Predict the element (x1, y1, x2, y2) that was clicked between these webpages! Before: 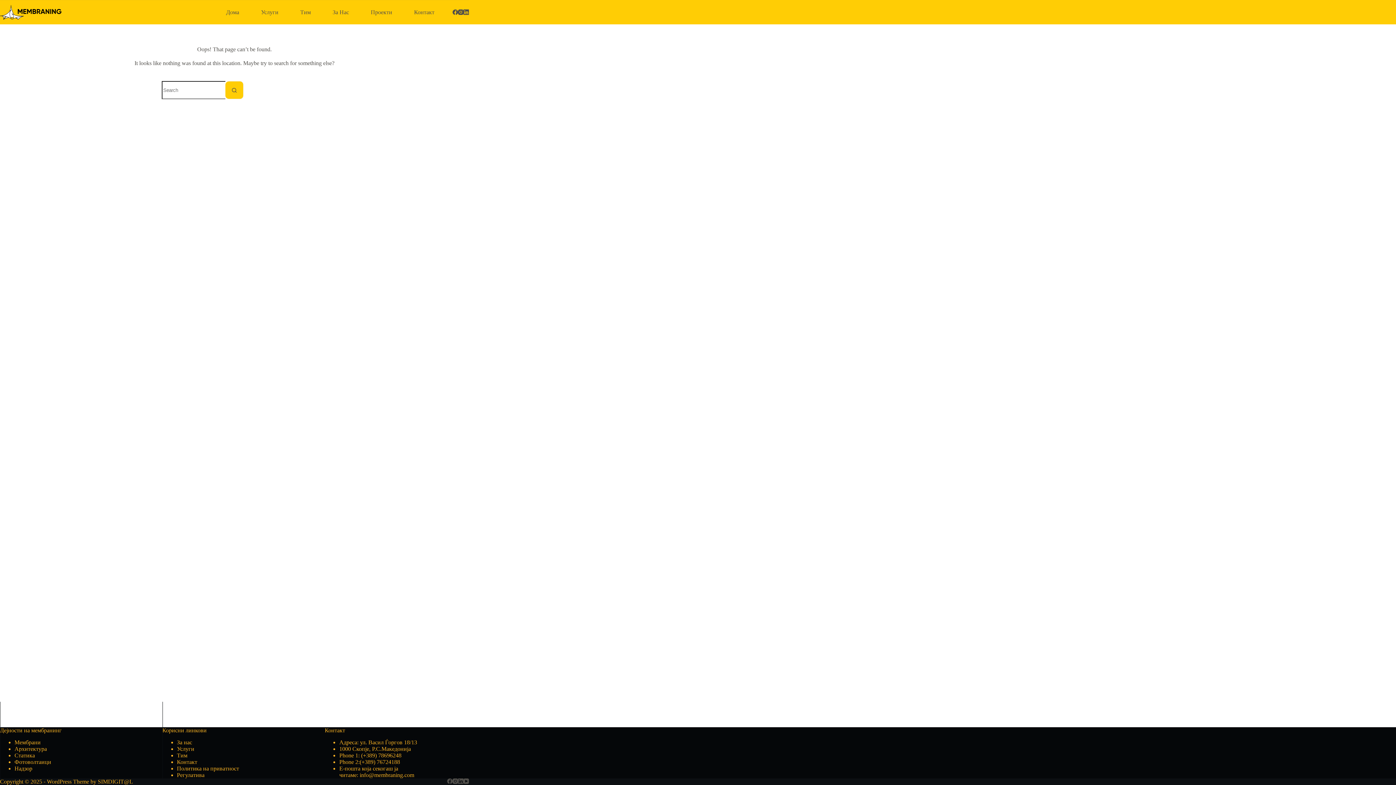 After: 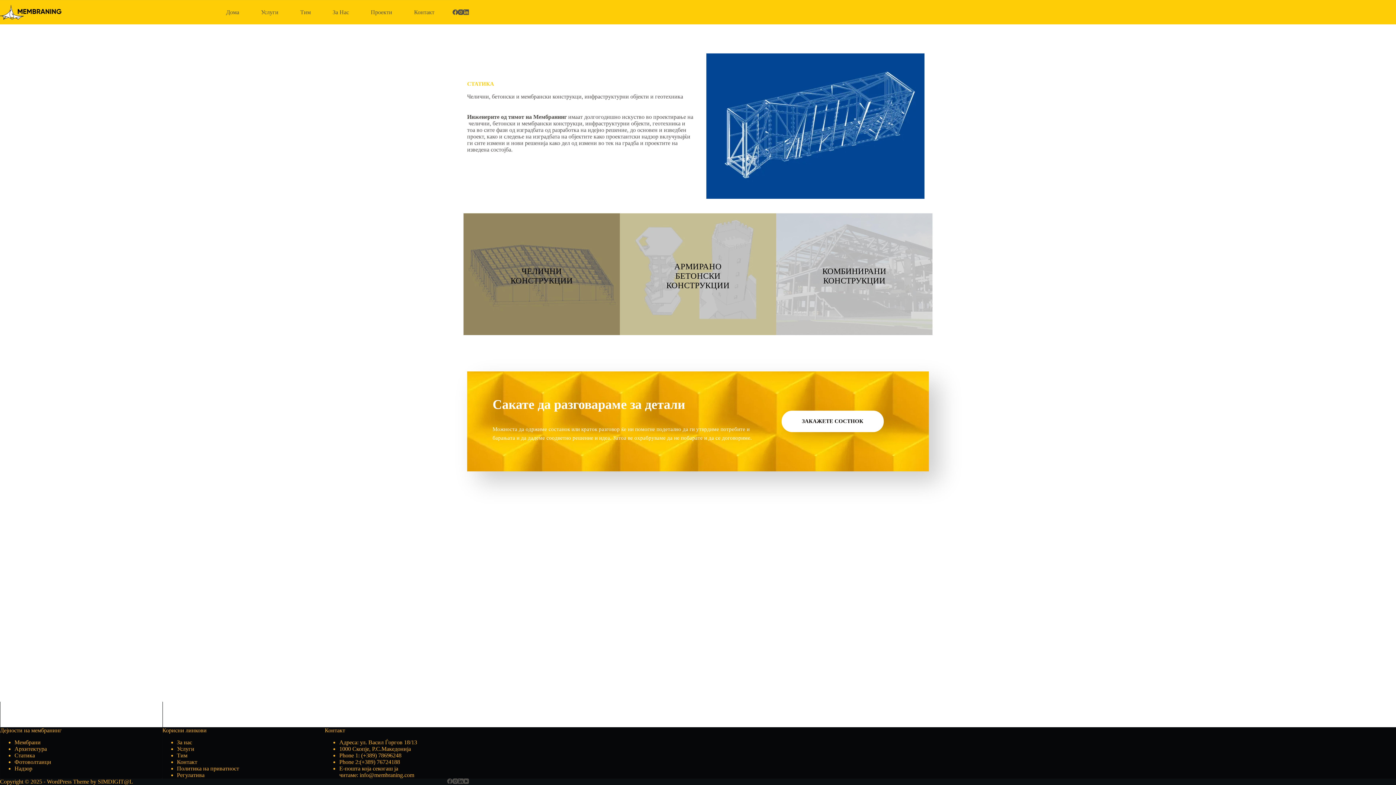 Action: bbox: (14, 752, 34, 758) label: Статика